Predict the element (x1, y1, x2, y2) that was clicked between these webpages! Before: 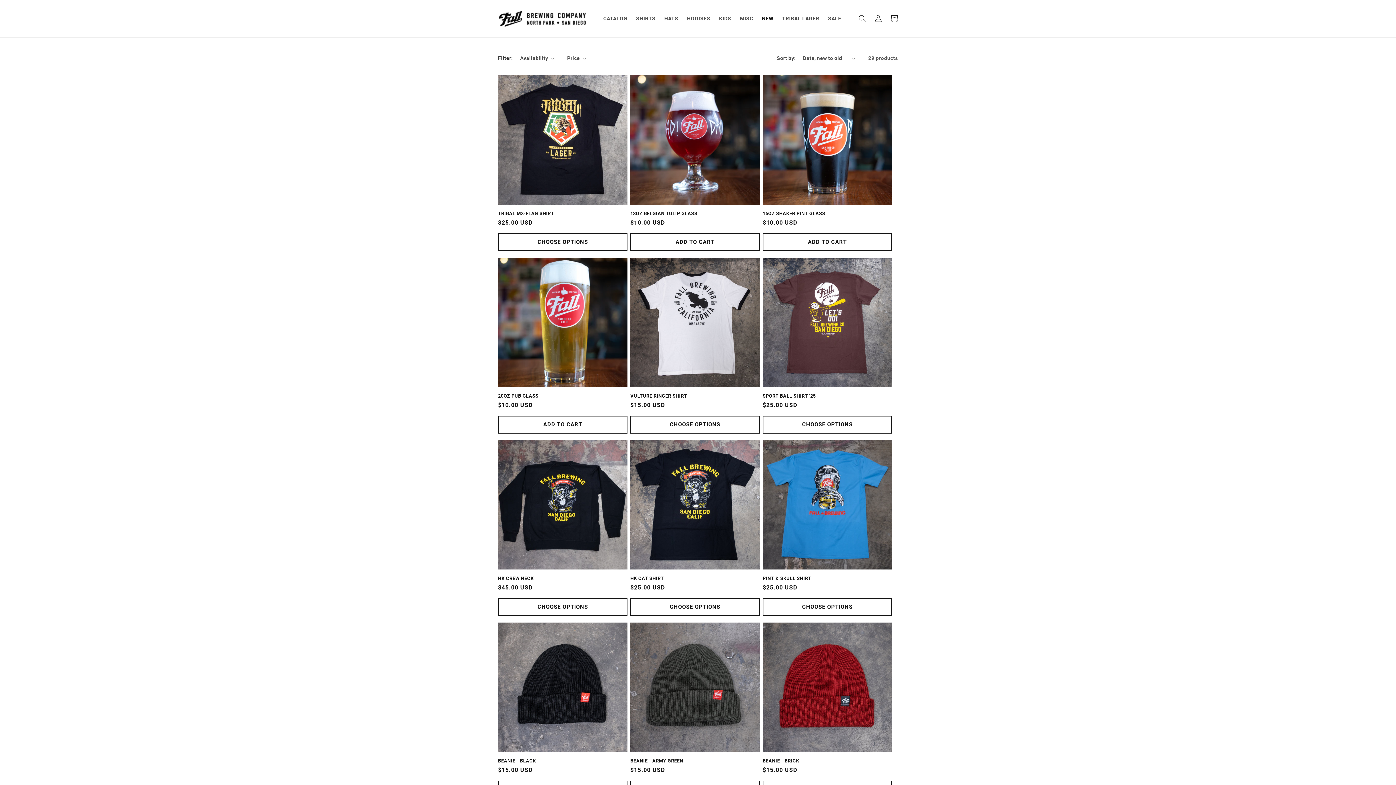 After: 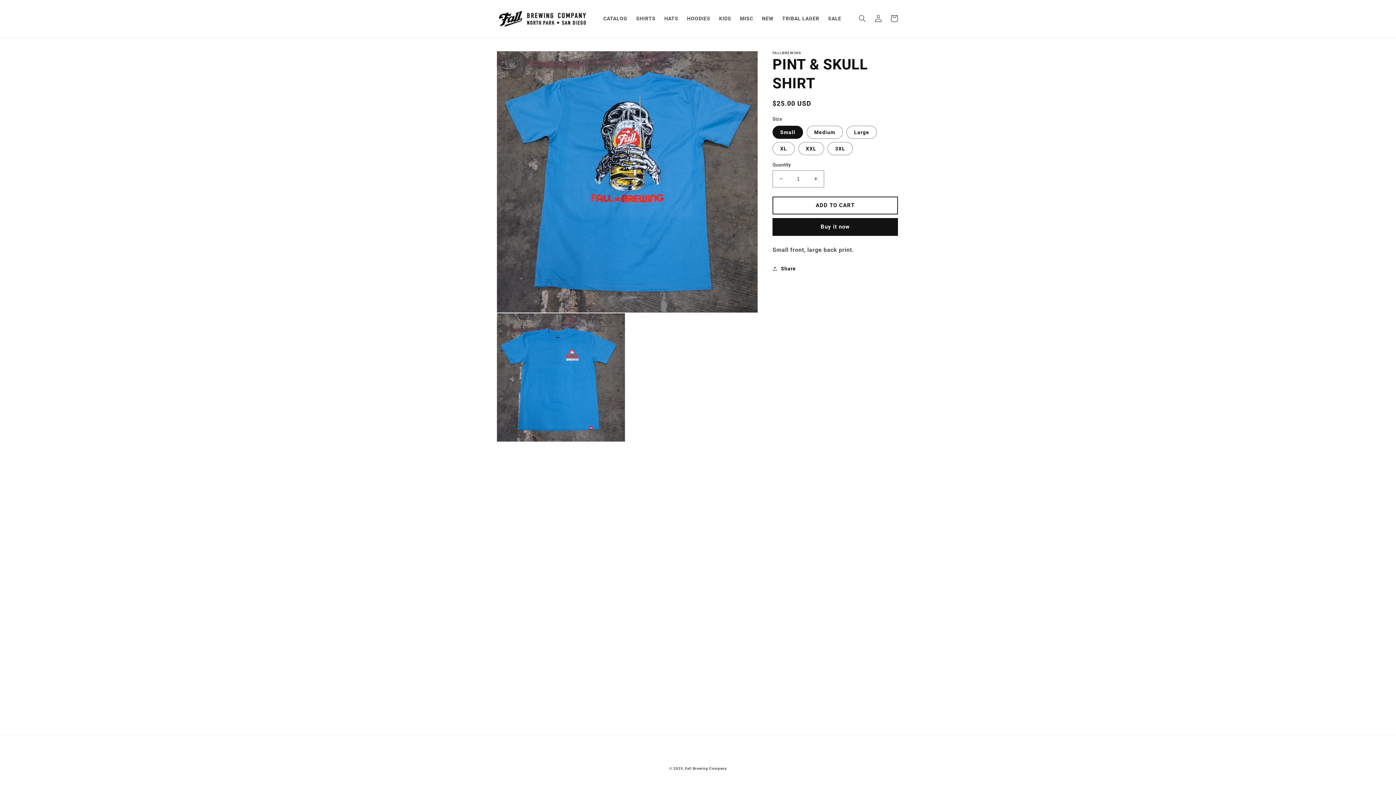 Action: bbox: (762, 575, 892, 581) label: PINT & SKULL SHIRT